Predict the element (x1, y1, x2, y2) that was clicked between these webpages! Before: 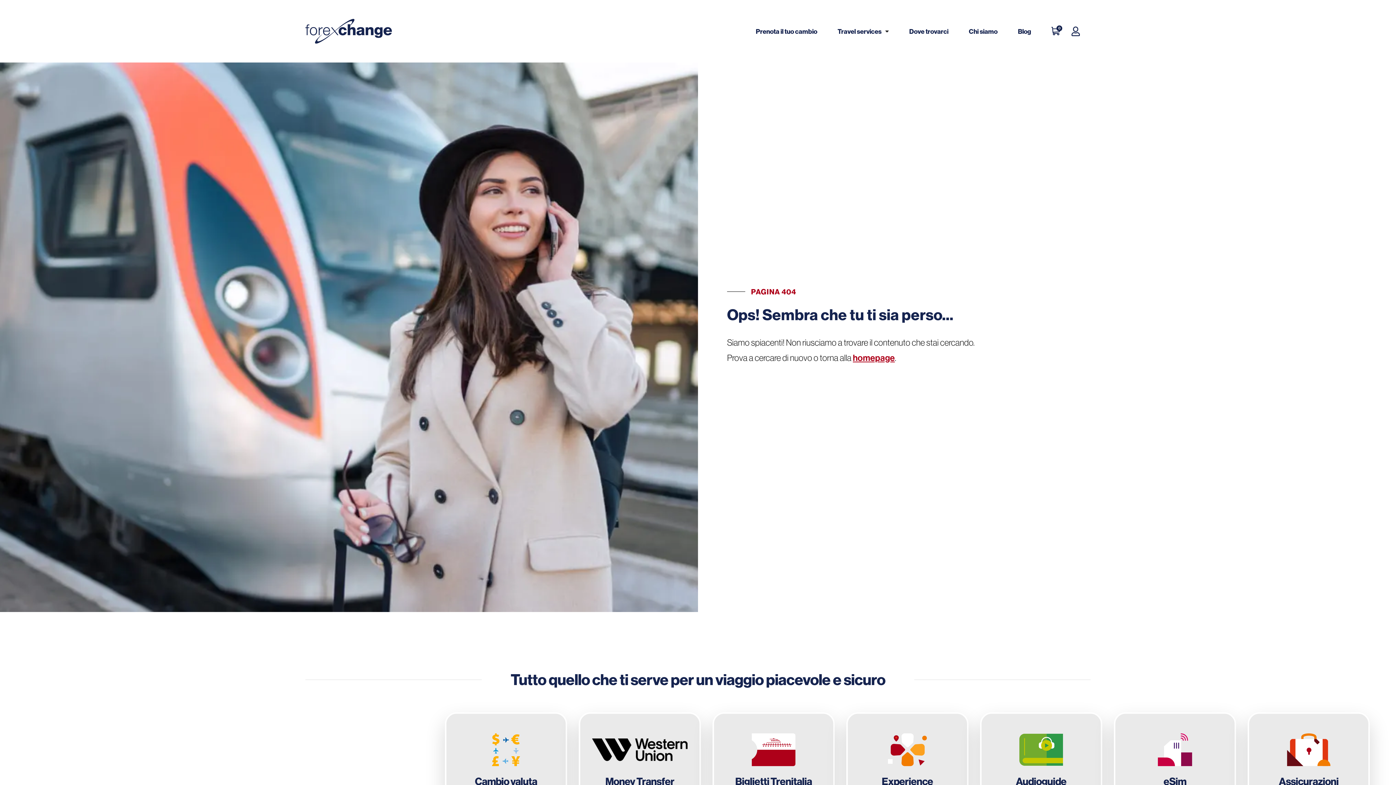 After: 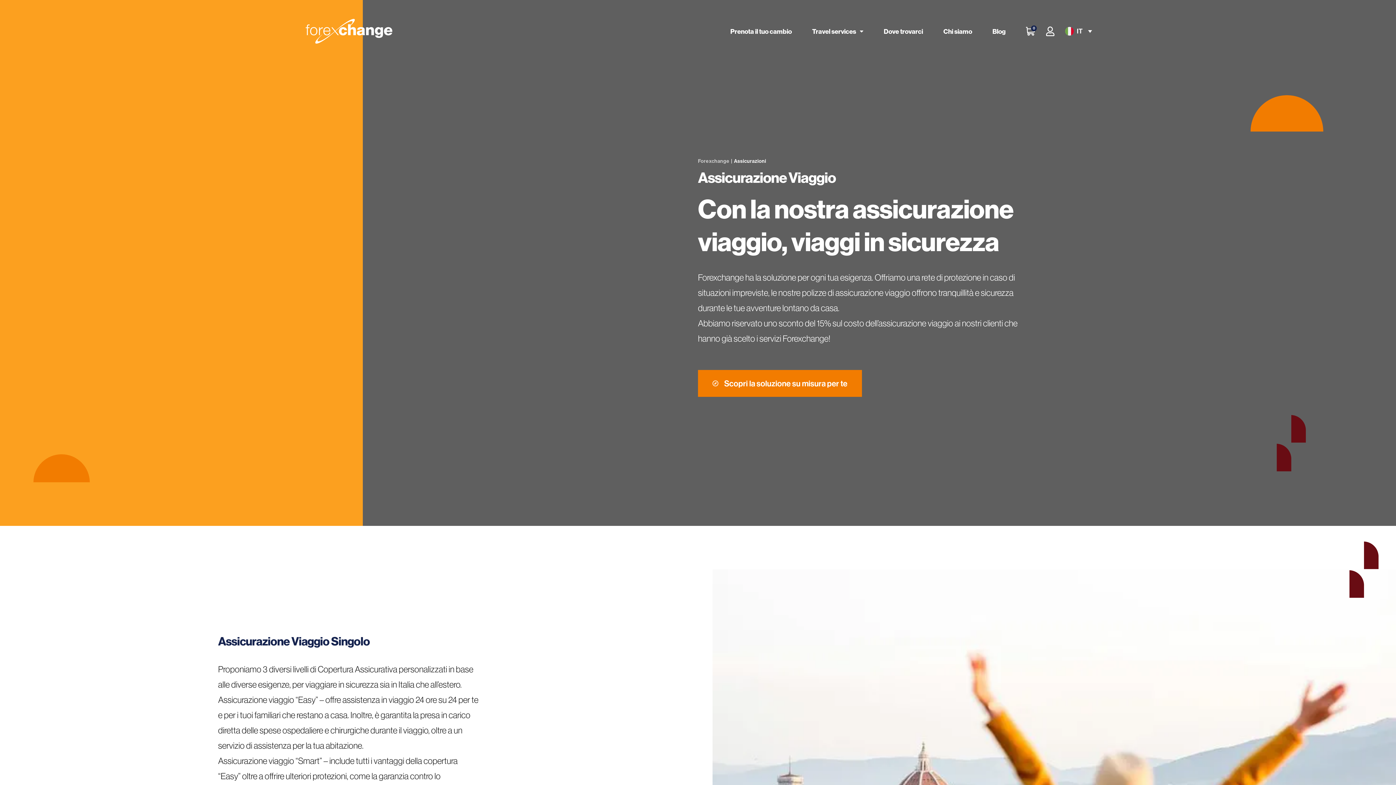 Action: bbox: (1249, 714, 1368, 801)